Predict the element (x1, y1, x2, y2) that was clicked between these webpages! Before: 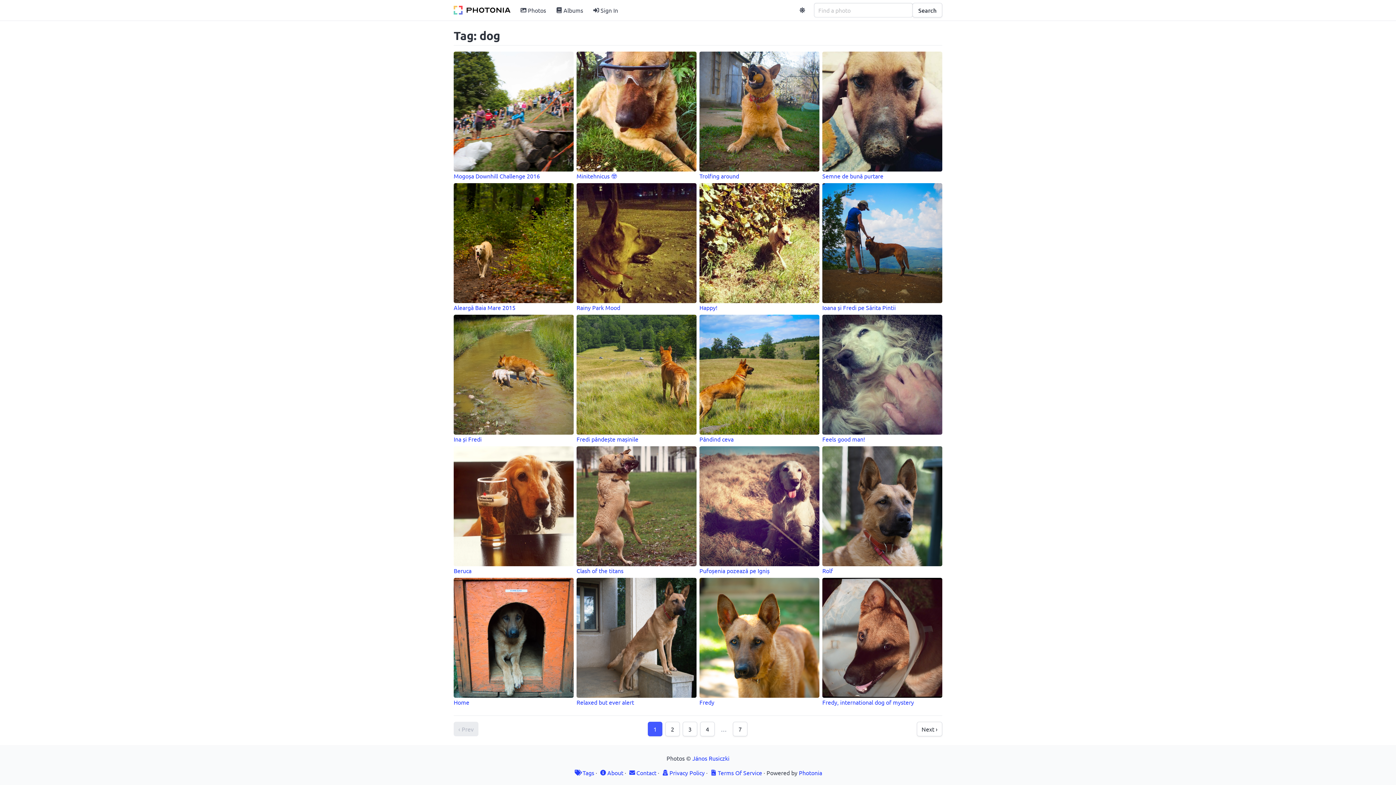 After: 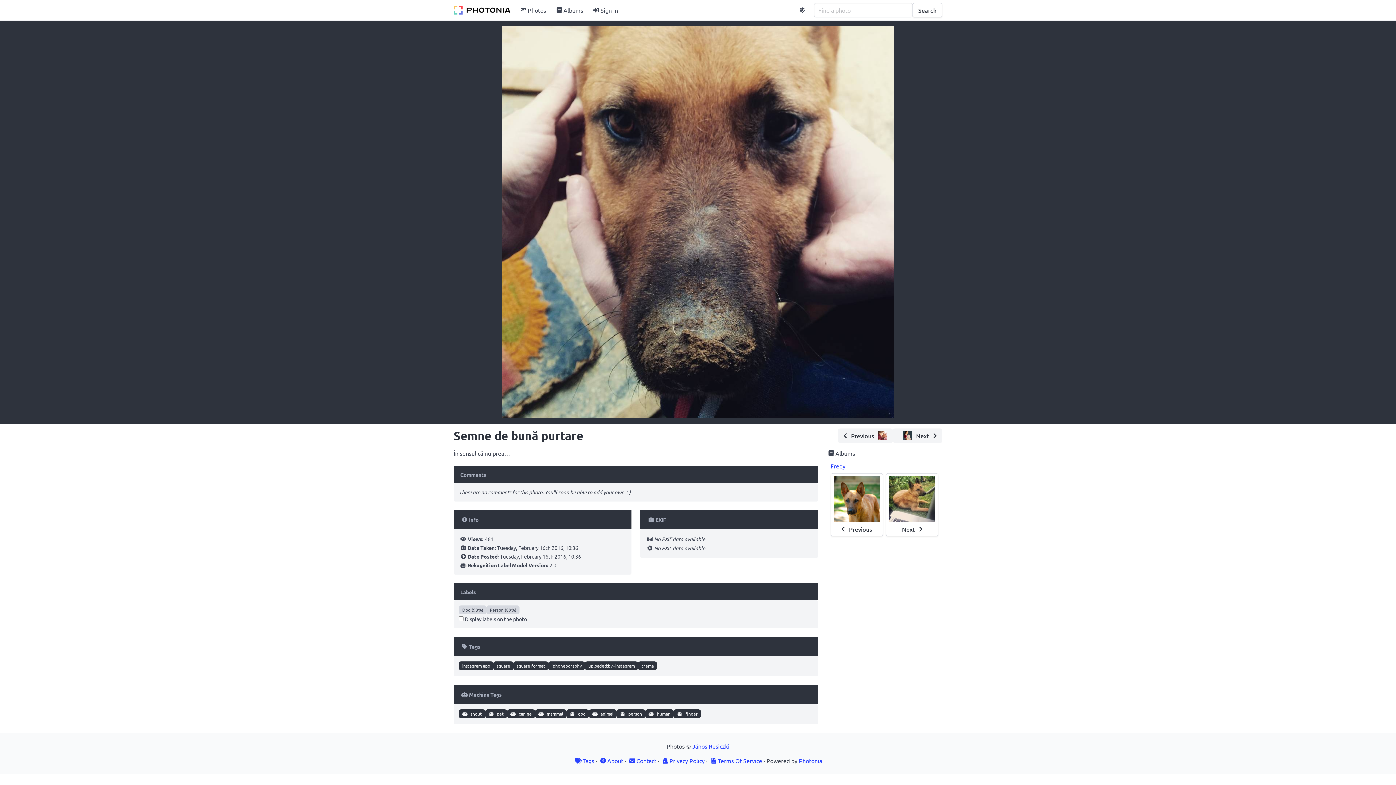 Action: label: Semne de bună purtare bbox: (822, 51, 942, 179)